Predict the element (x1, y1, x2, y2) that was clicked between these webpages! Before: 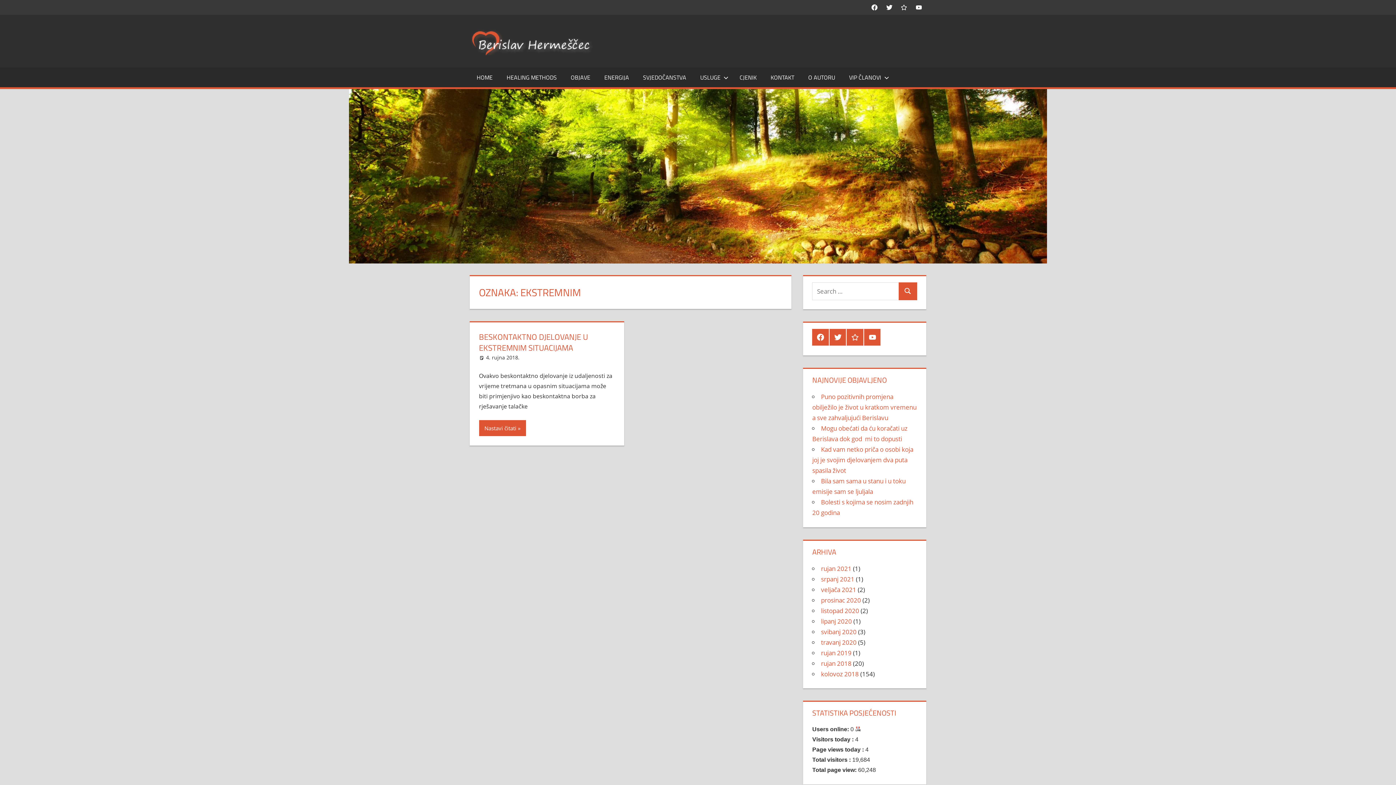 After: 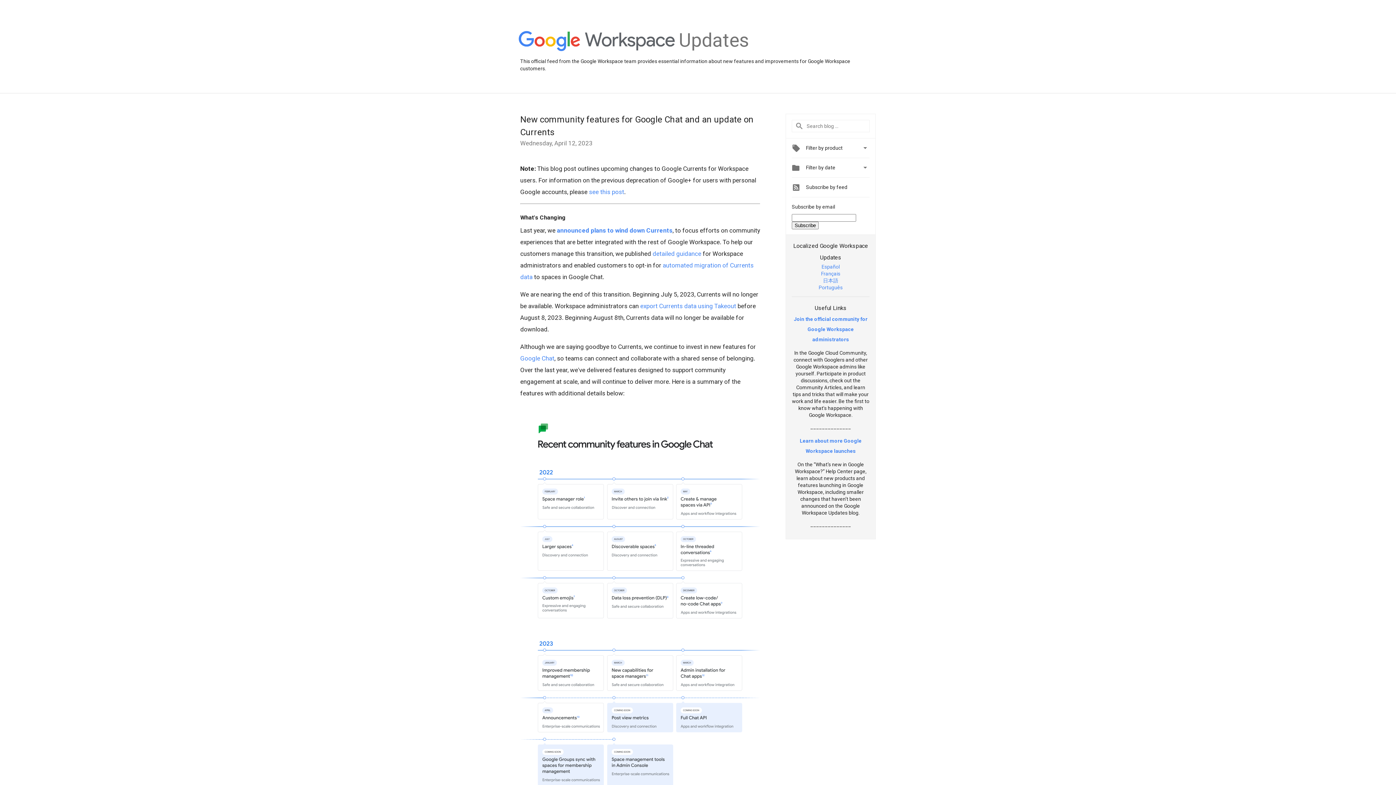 Action: bbox: (896, 0, 911, 14) label: google